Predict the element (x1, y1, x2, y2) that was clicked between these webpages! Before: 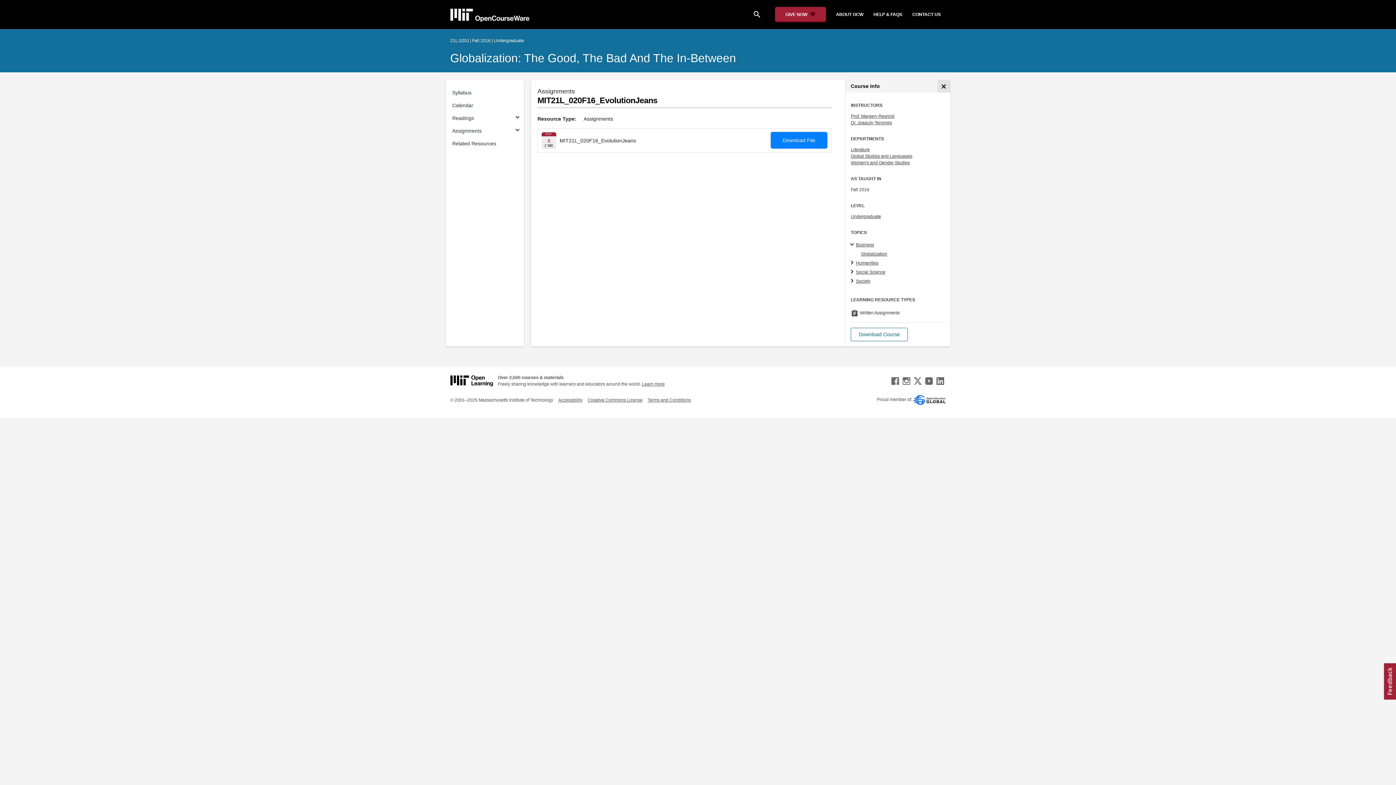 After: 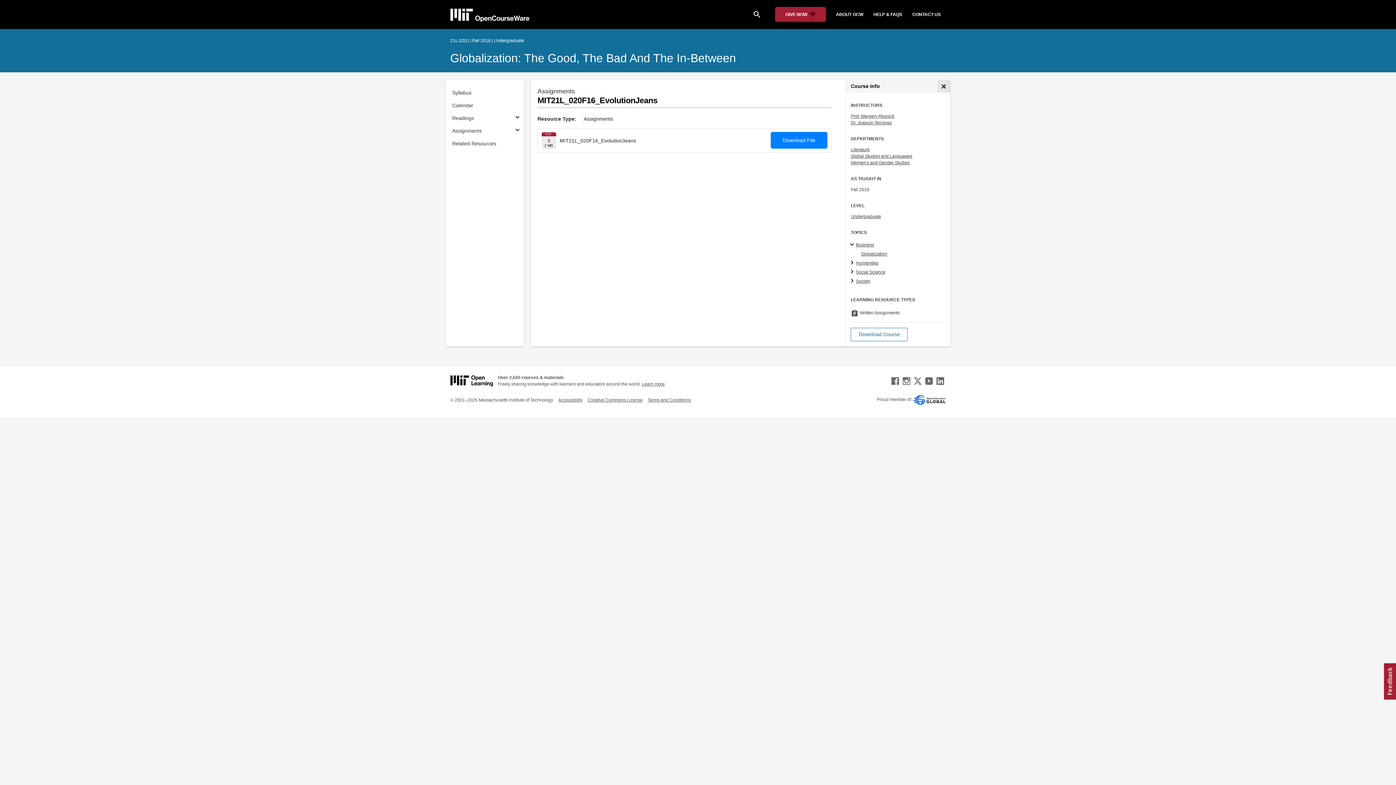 Action: bbox: (513, 126, 521, 135) label: Subsections for Assignments